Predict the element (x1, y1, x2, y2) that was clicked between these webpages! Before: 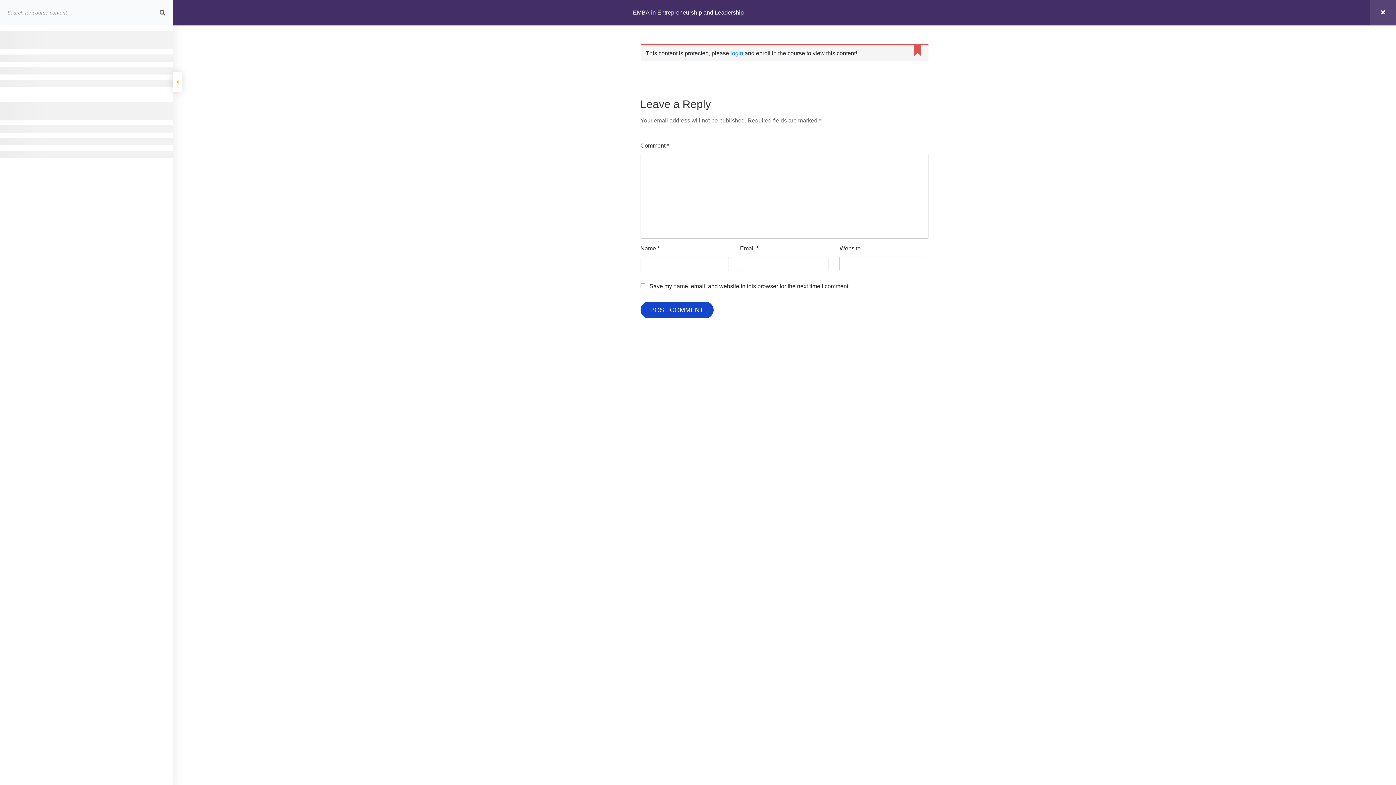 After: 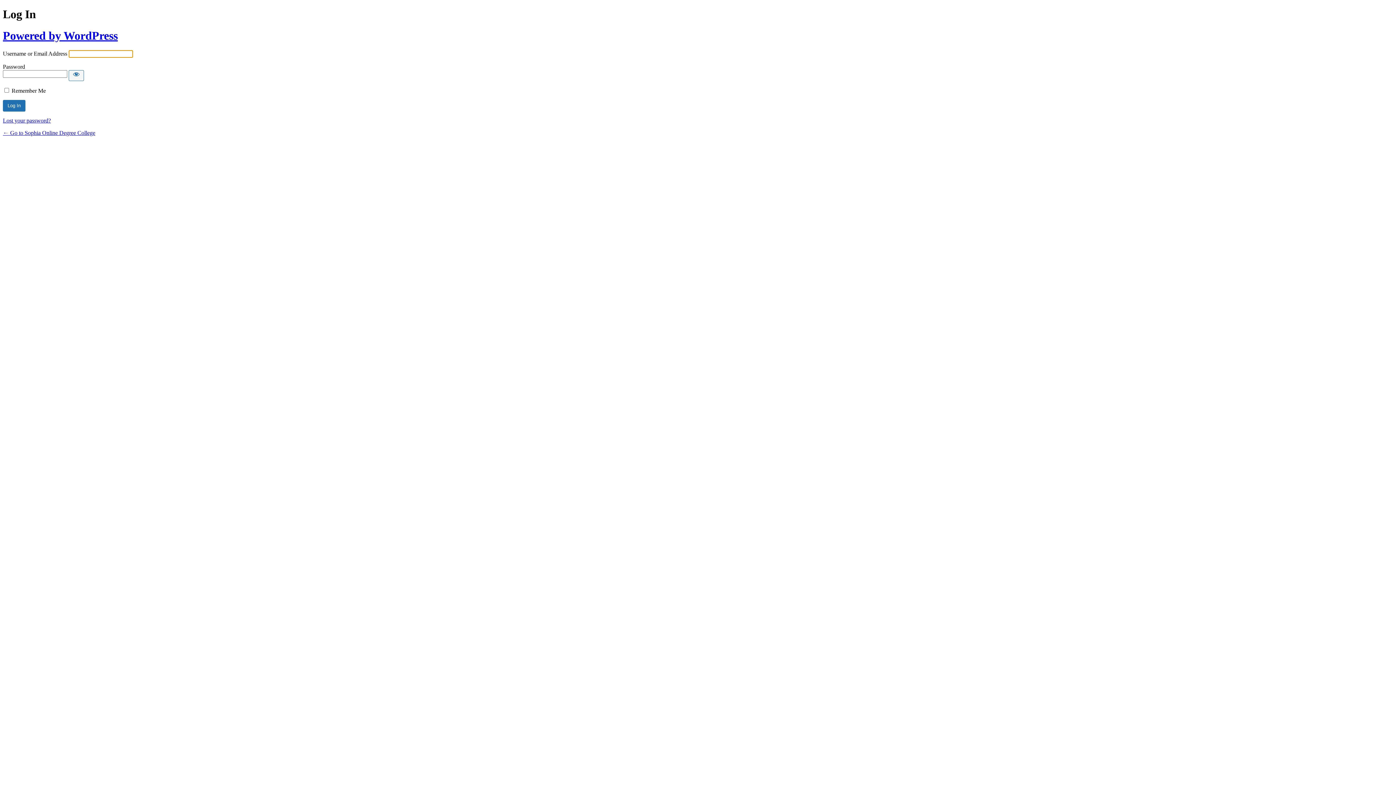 Action: label: login bbox: (730, 50, 743, 56)